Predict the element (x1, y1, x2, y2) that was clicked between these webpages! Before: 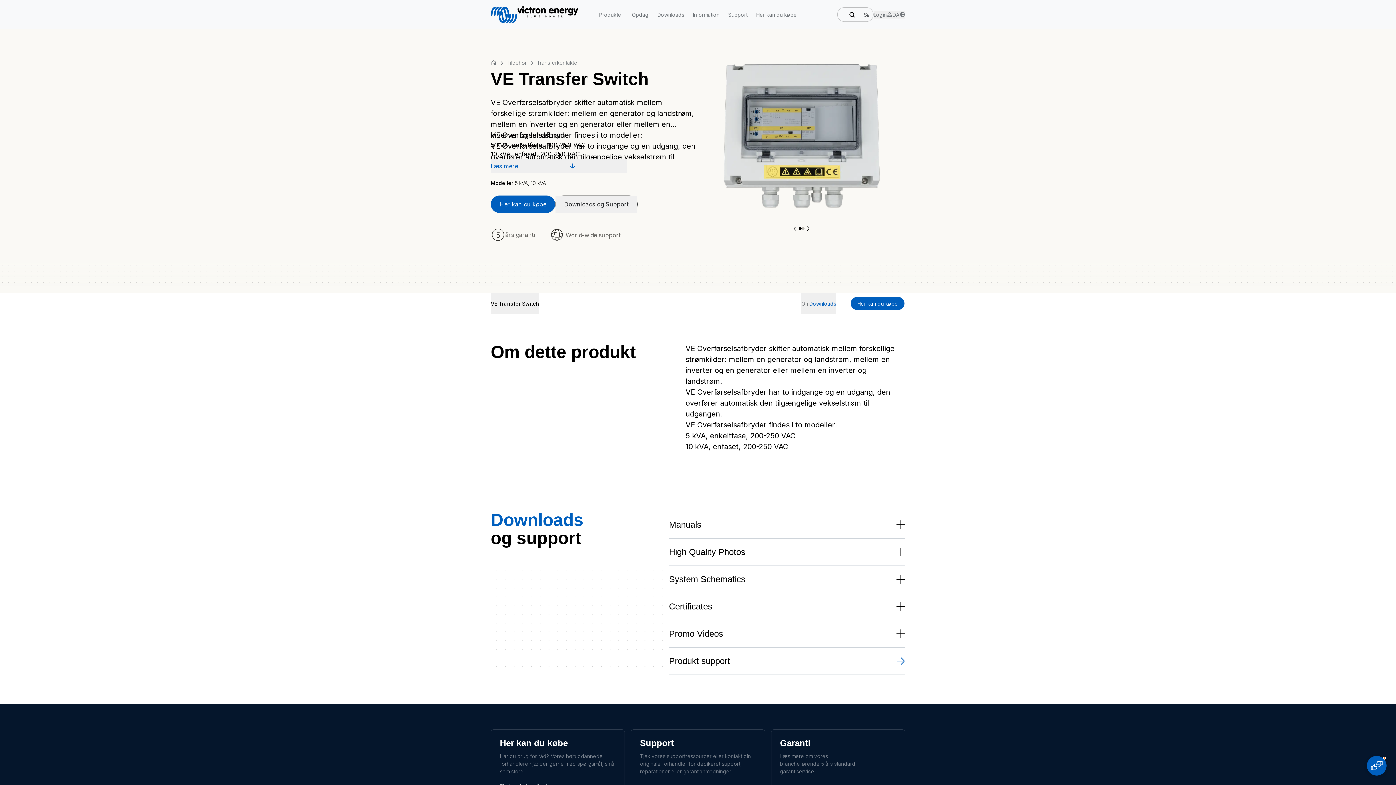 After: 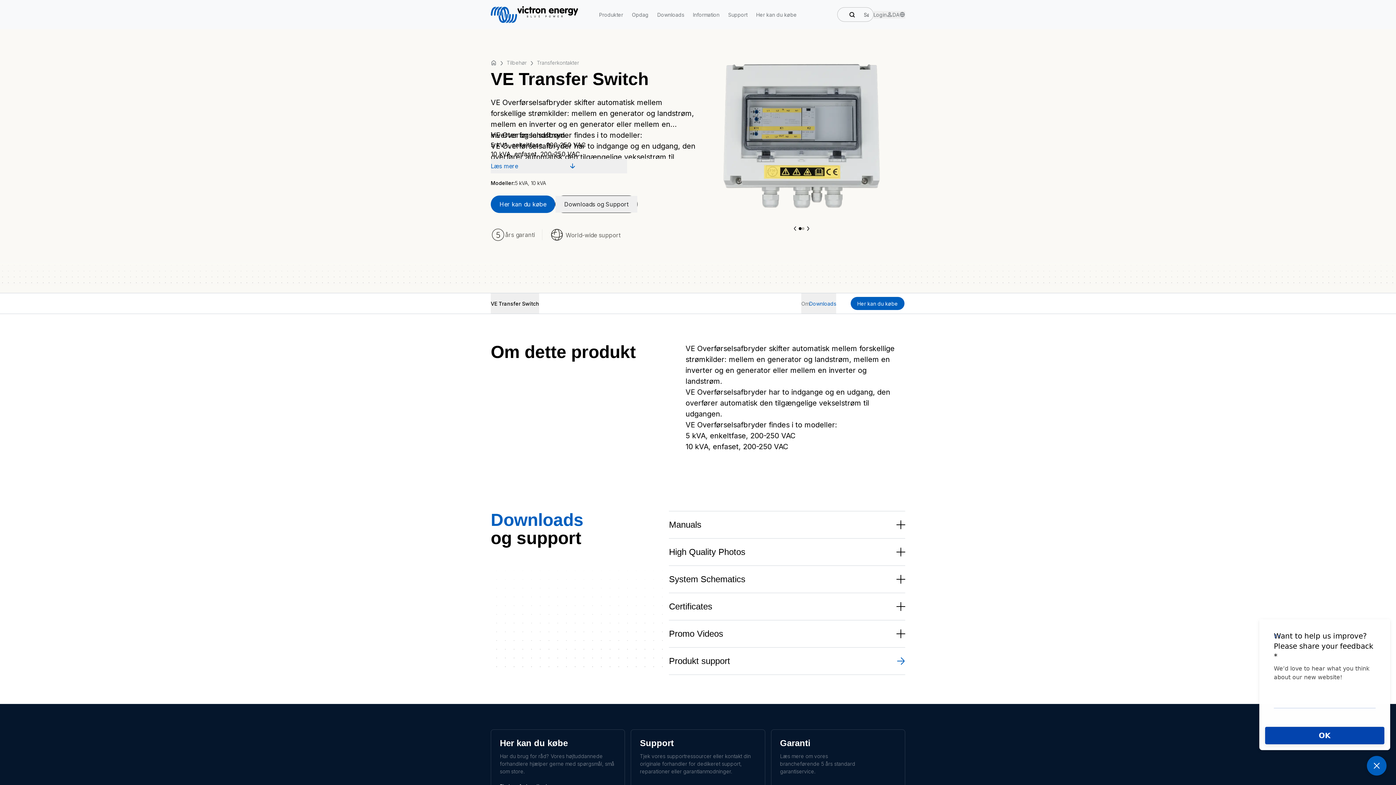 Action: bbox: (1367, 756, 1386, 776)